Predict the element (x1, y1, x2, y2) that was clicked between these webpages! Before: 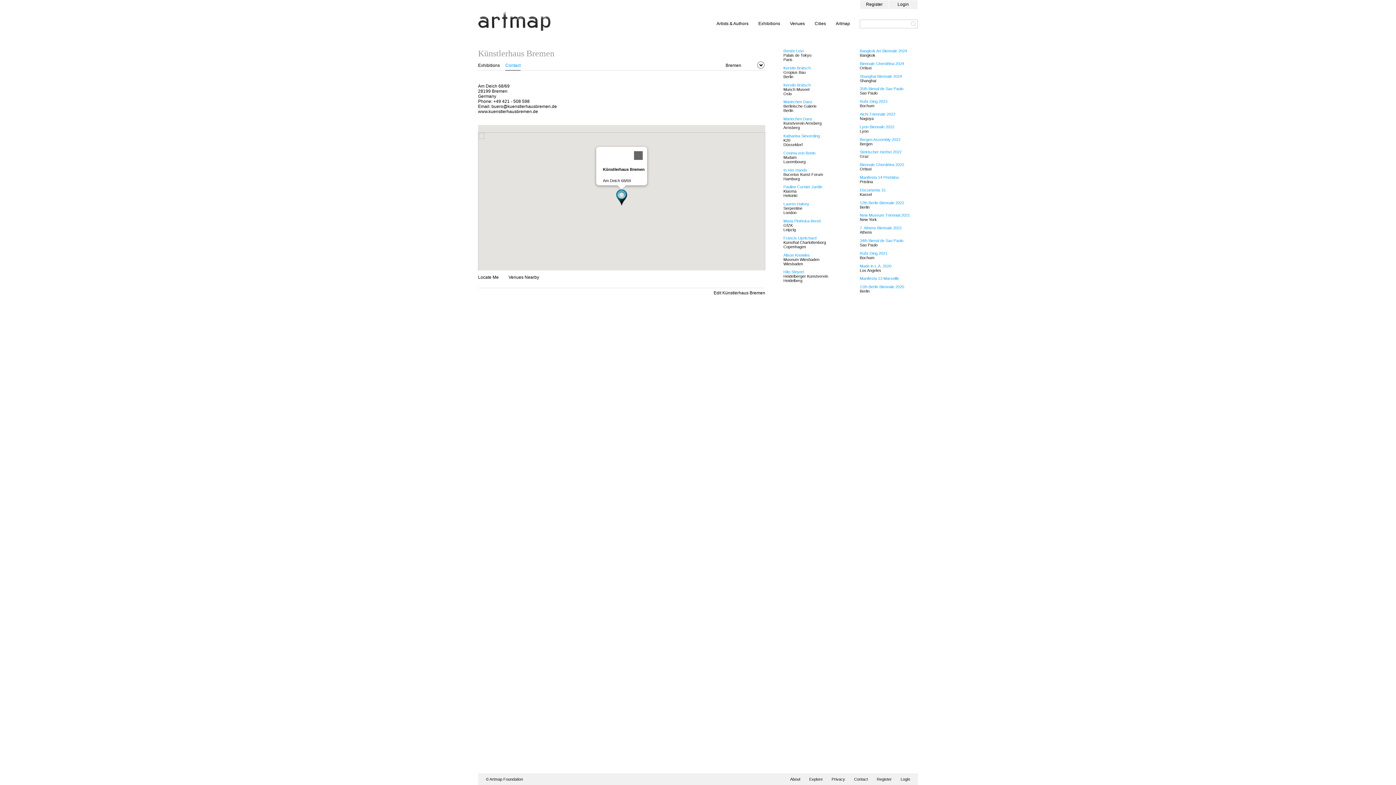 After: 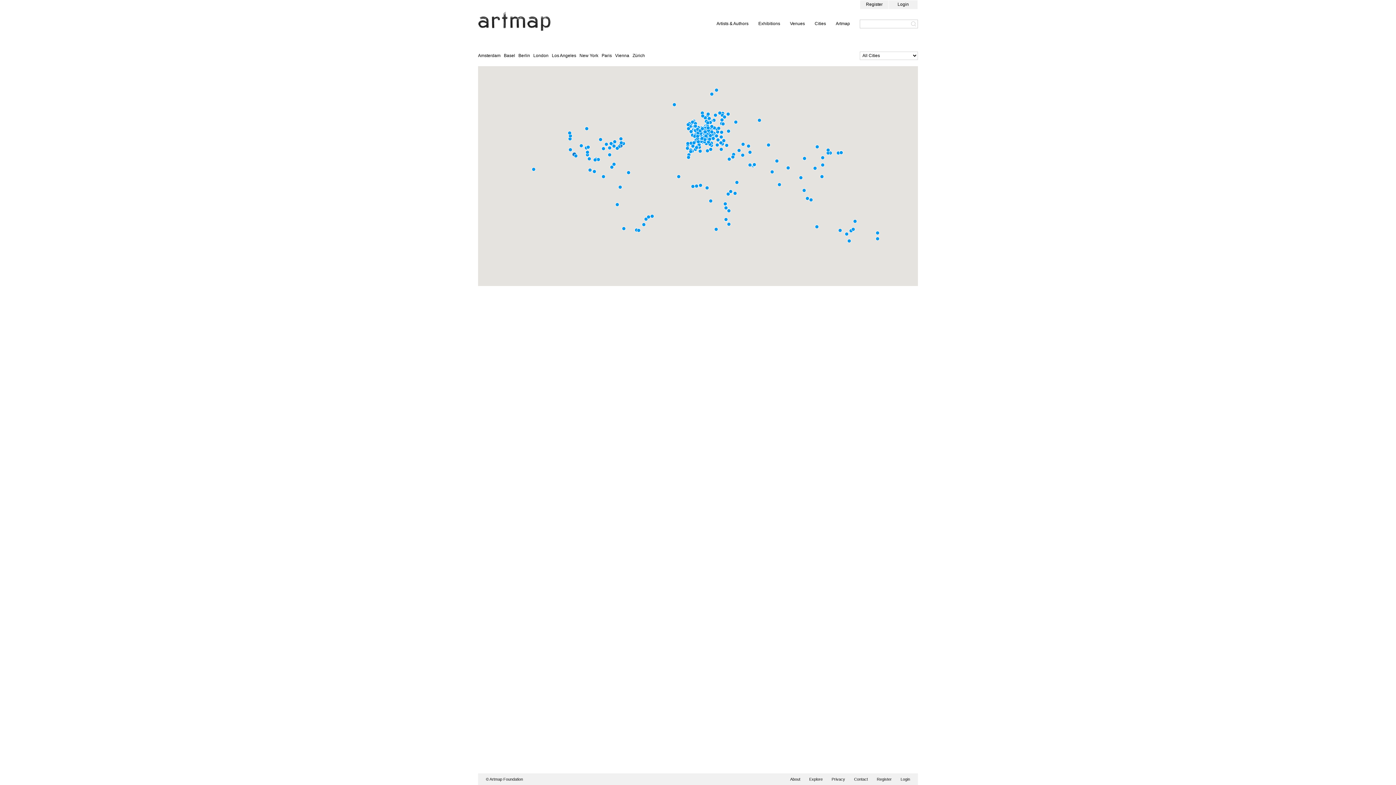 Action: bbox: (836, 21, 850, 26) label: Artmap